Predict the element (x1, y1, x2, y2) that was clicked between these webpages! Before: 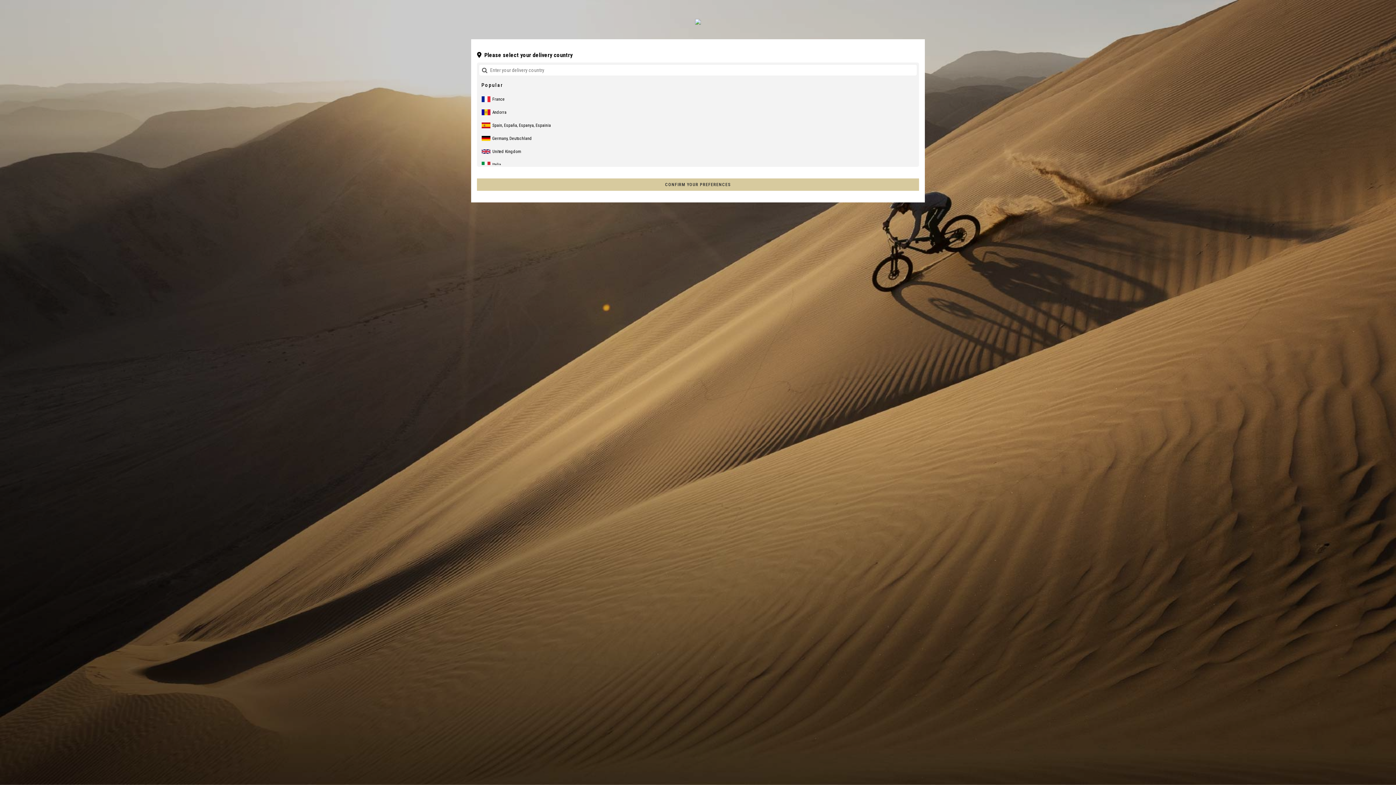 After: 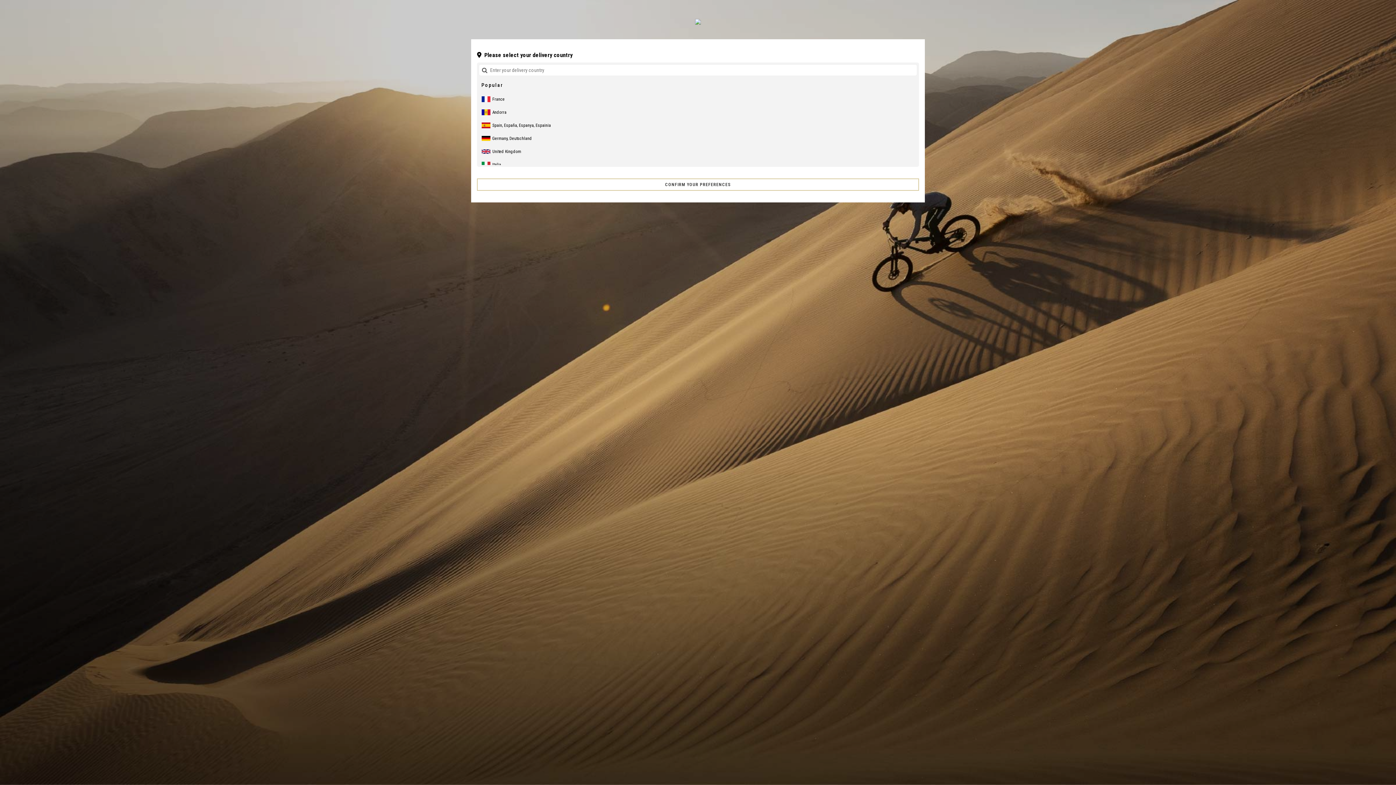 Action: label: CONFIRM YOUR PREFERENCES bbox: (477, 178, 919, 190)